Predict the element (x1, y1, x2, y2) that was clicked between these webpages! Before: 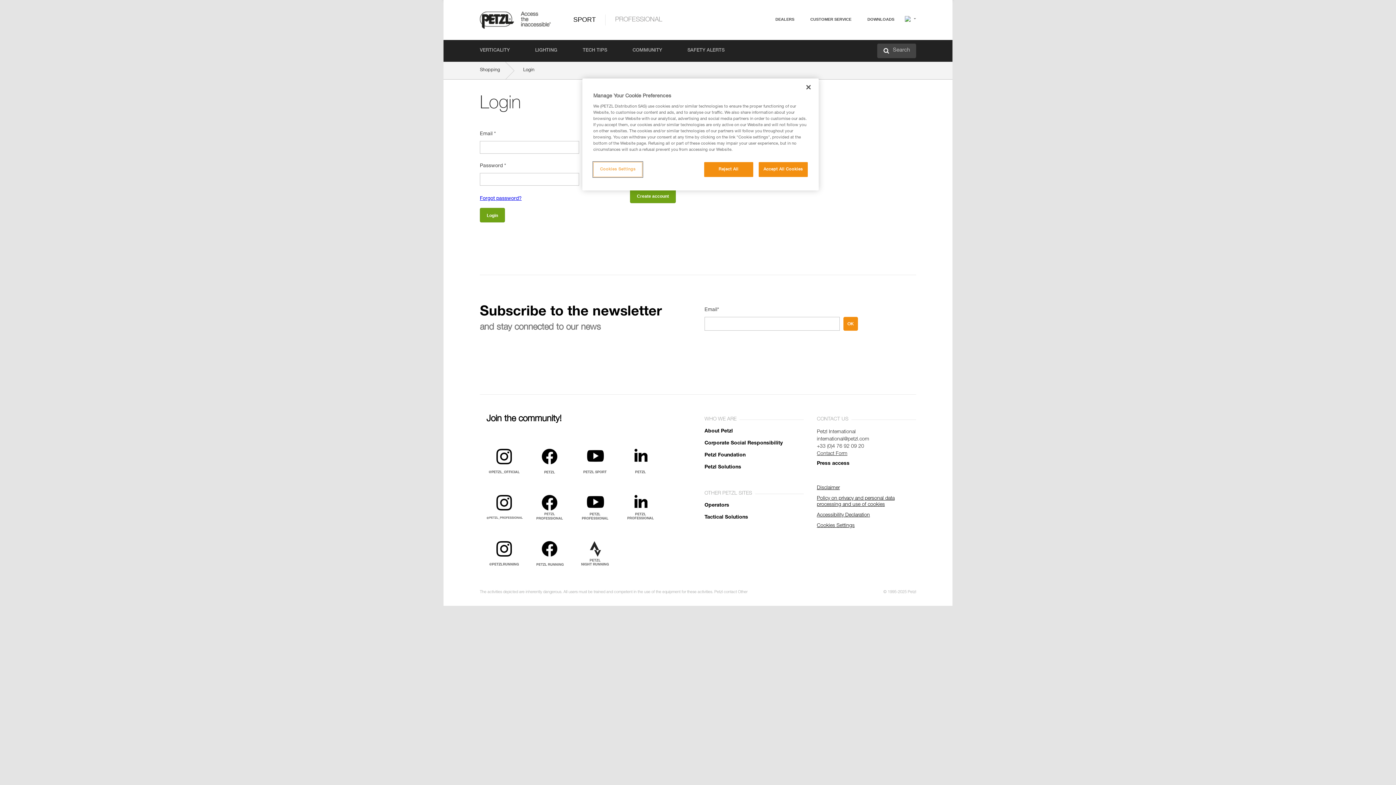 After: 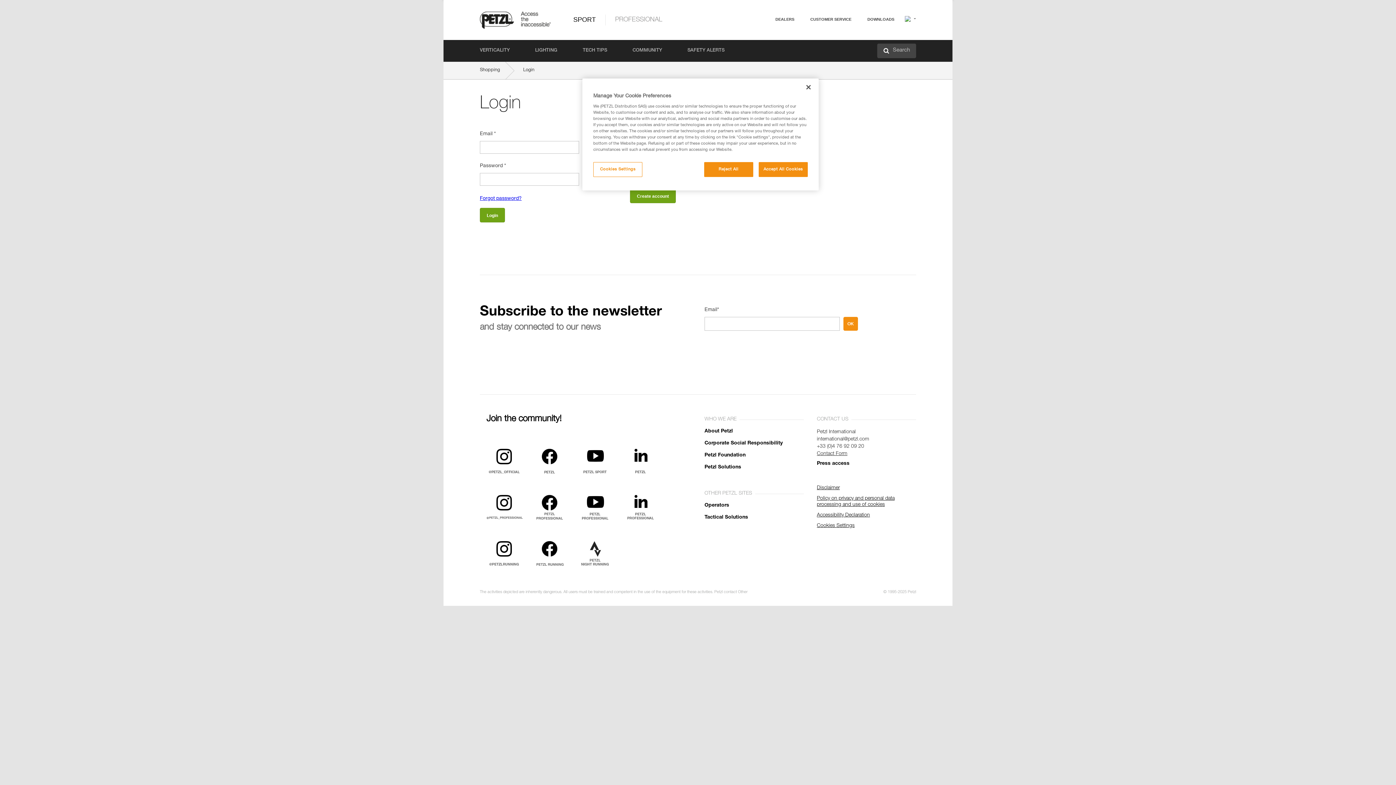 Action: bbox: (577, 448, 622, 477)